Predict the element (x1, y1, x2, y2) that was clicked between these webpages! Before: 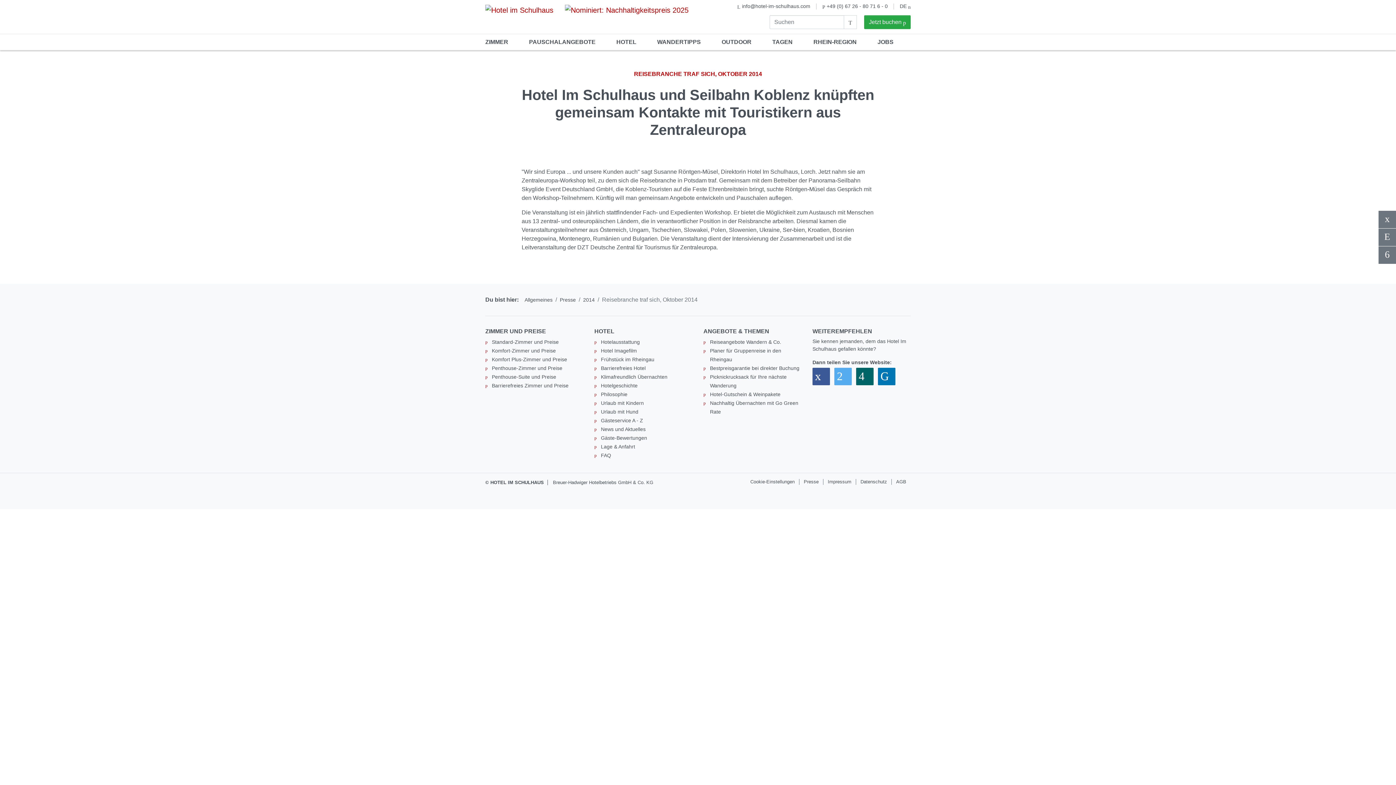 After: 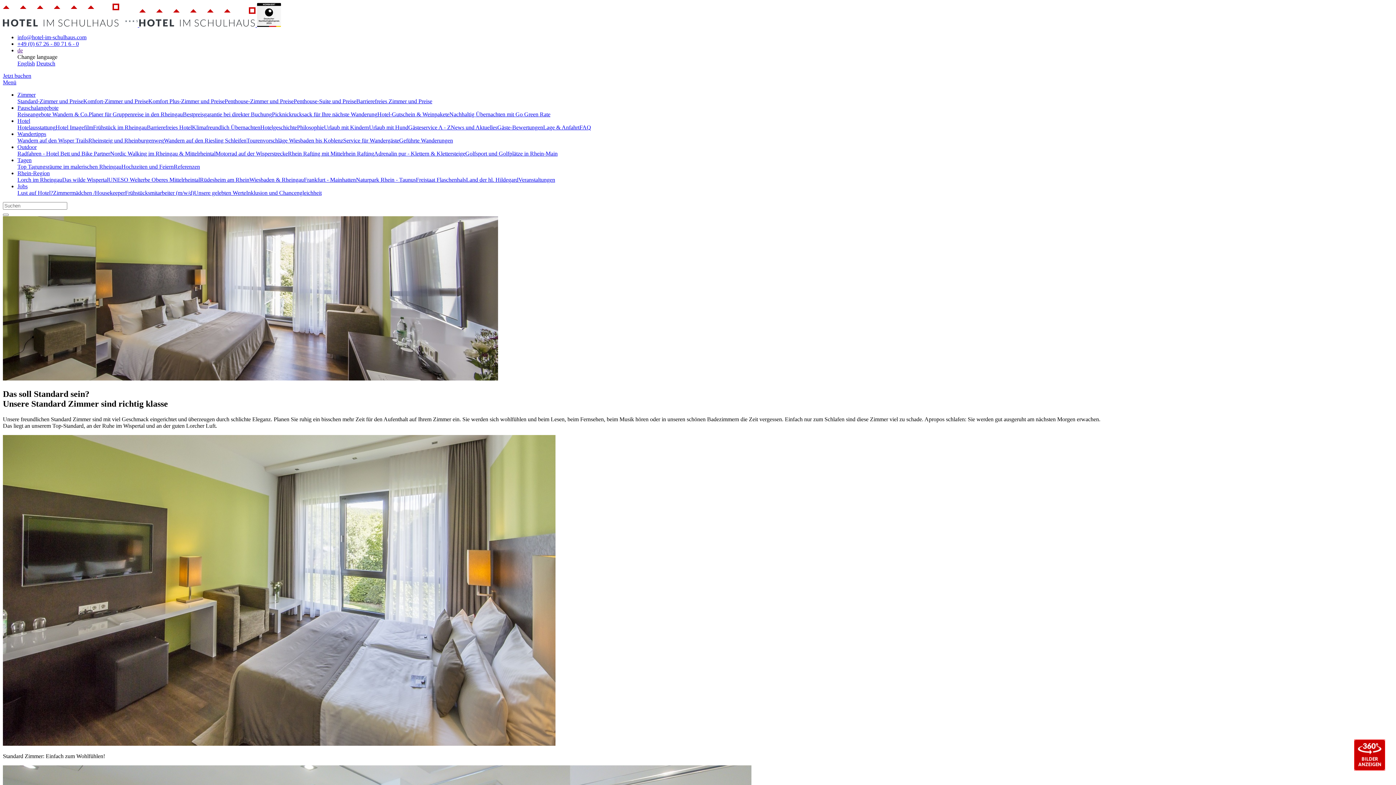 Action: label: Standard-Zimmer und Preise bbox: (492, 339, 558, 345)